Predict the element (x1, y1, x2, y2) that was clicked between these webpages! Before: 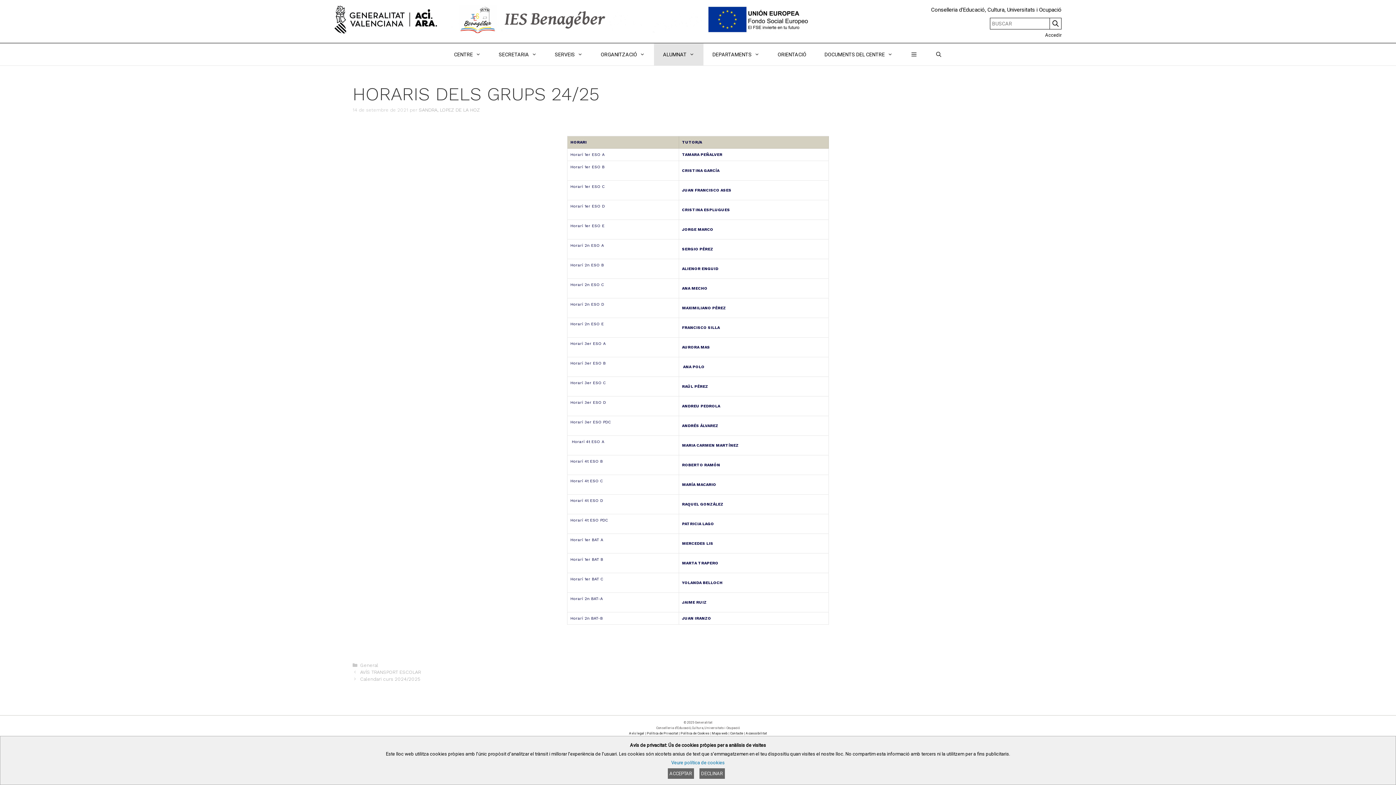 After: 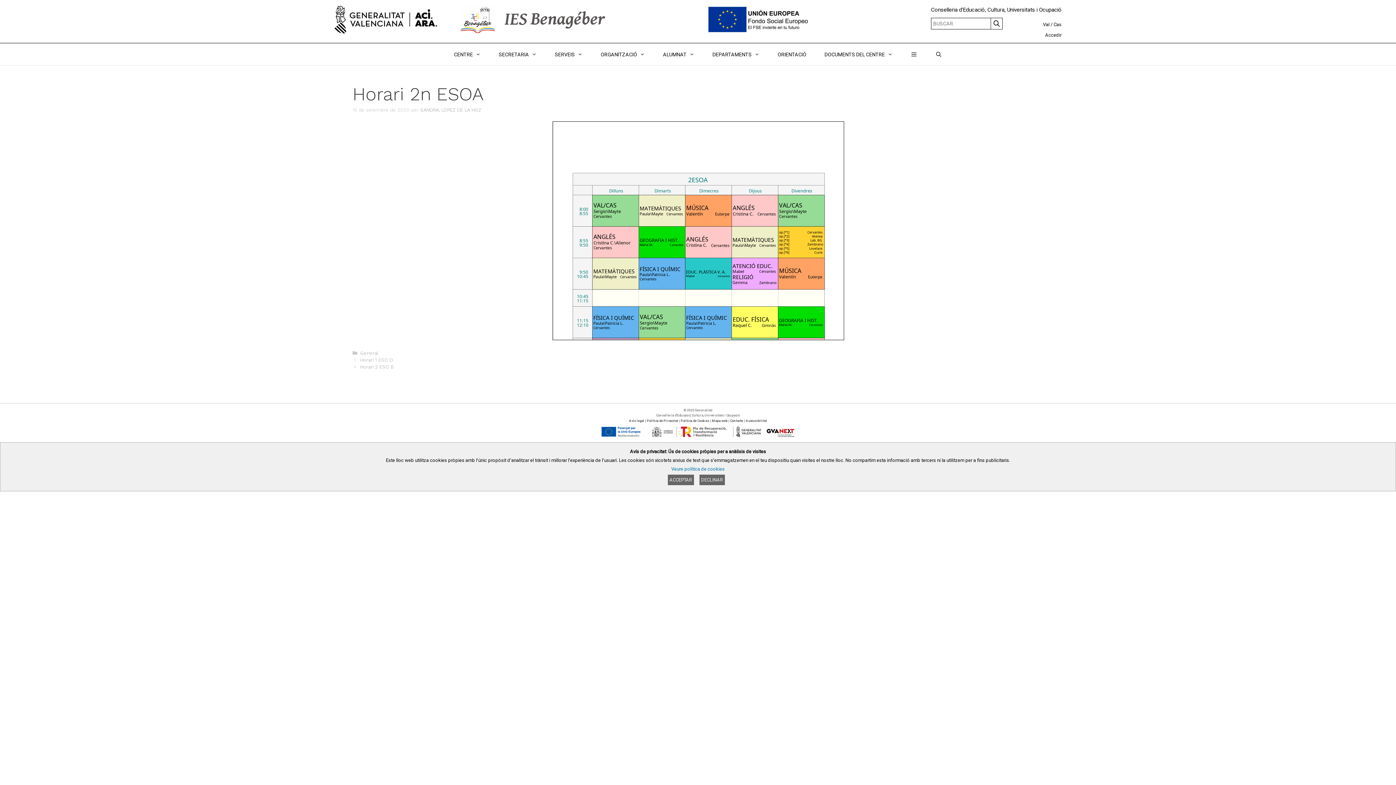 Action: bbox: (570, 243, 604, 247) label: Horari 2n ESO A